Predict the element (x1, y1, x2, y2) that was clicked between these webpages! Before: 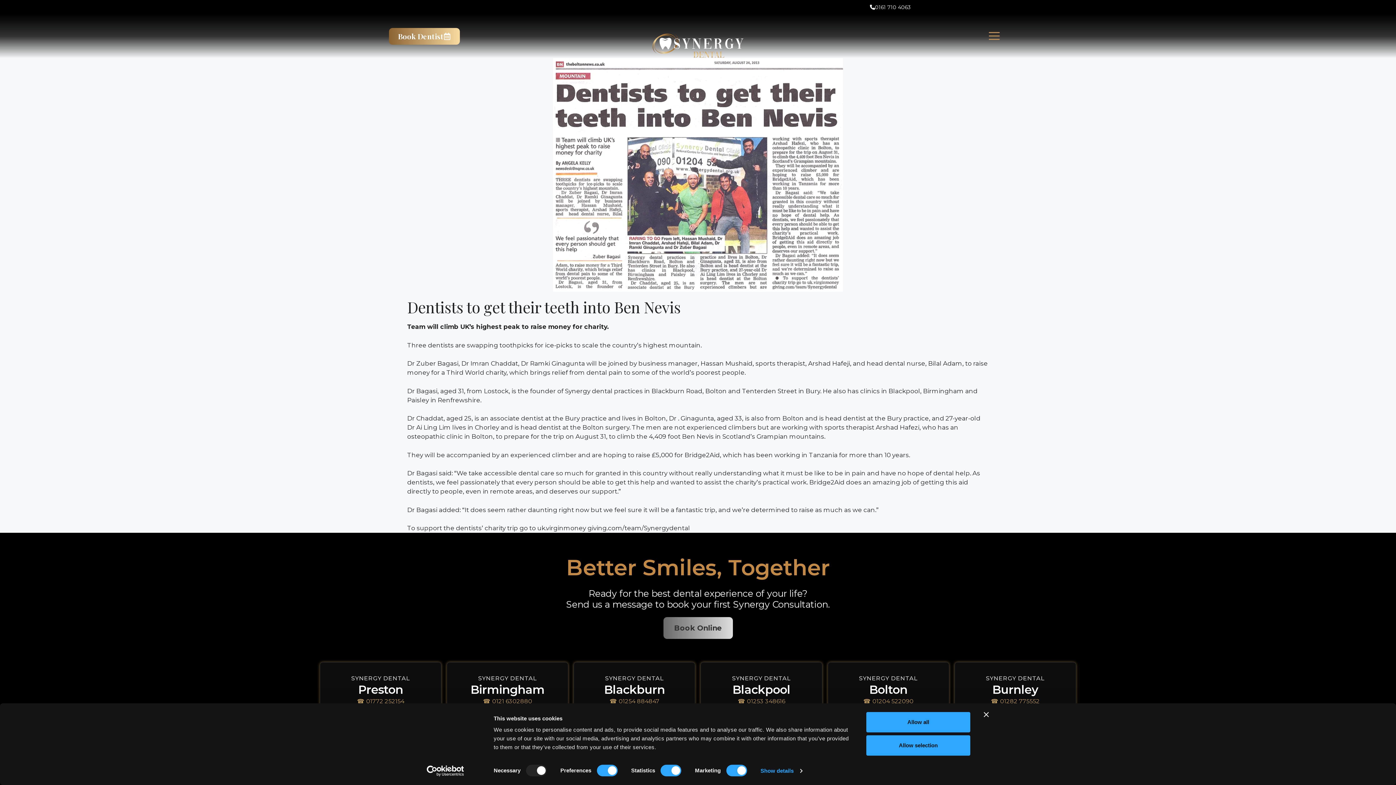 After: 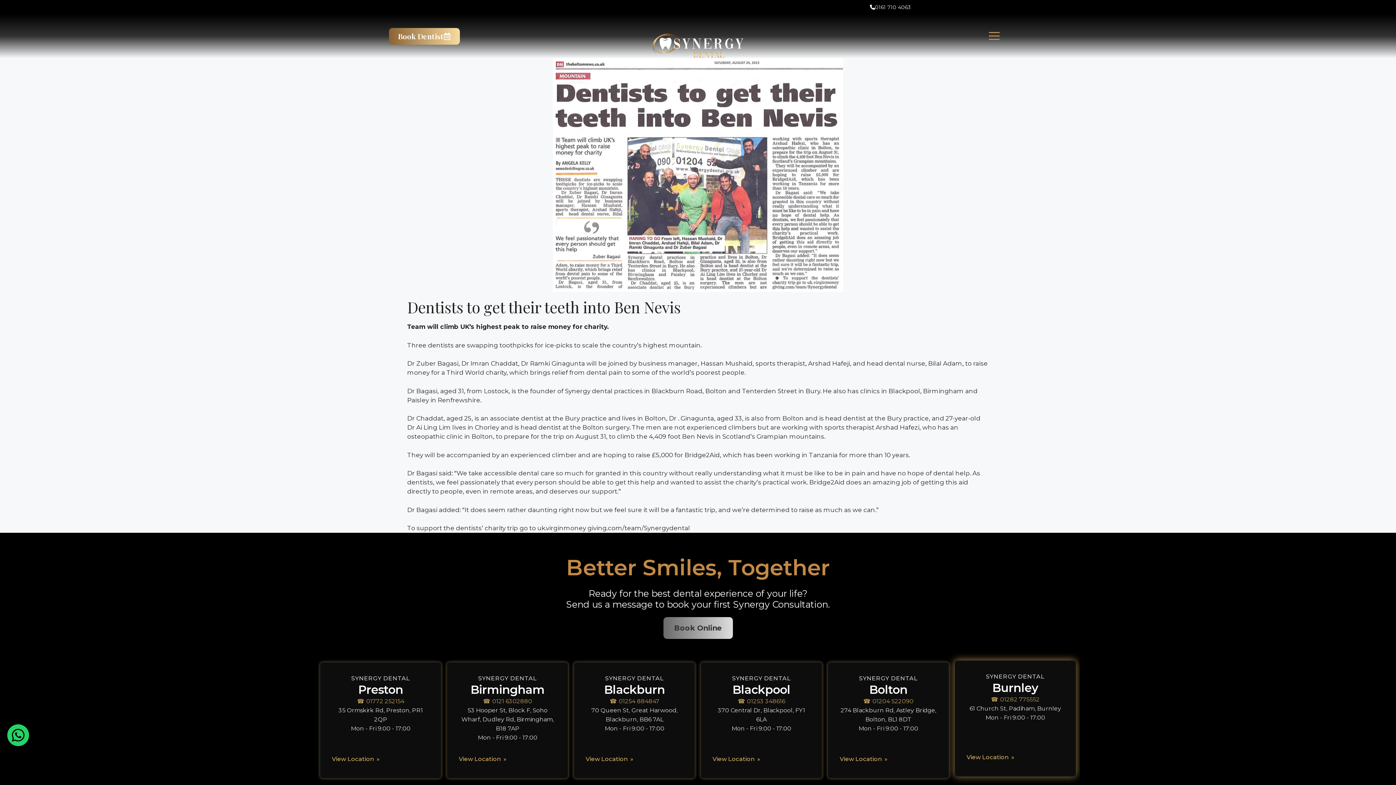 Action: bbox: (984, 712, 989, 717) label: Close banner